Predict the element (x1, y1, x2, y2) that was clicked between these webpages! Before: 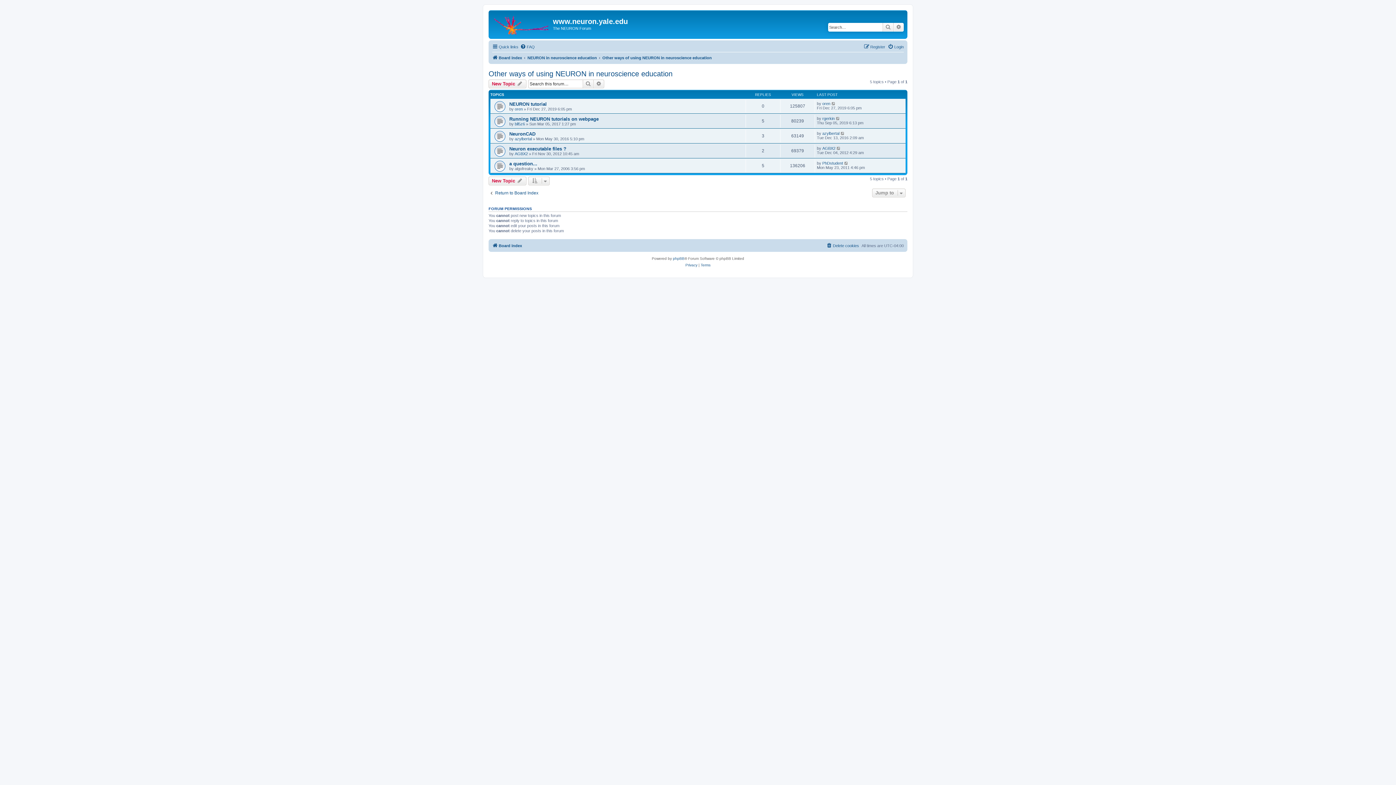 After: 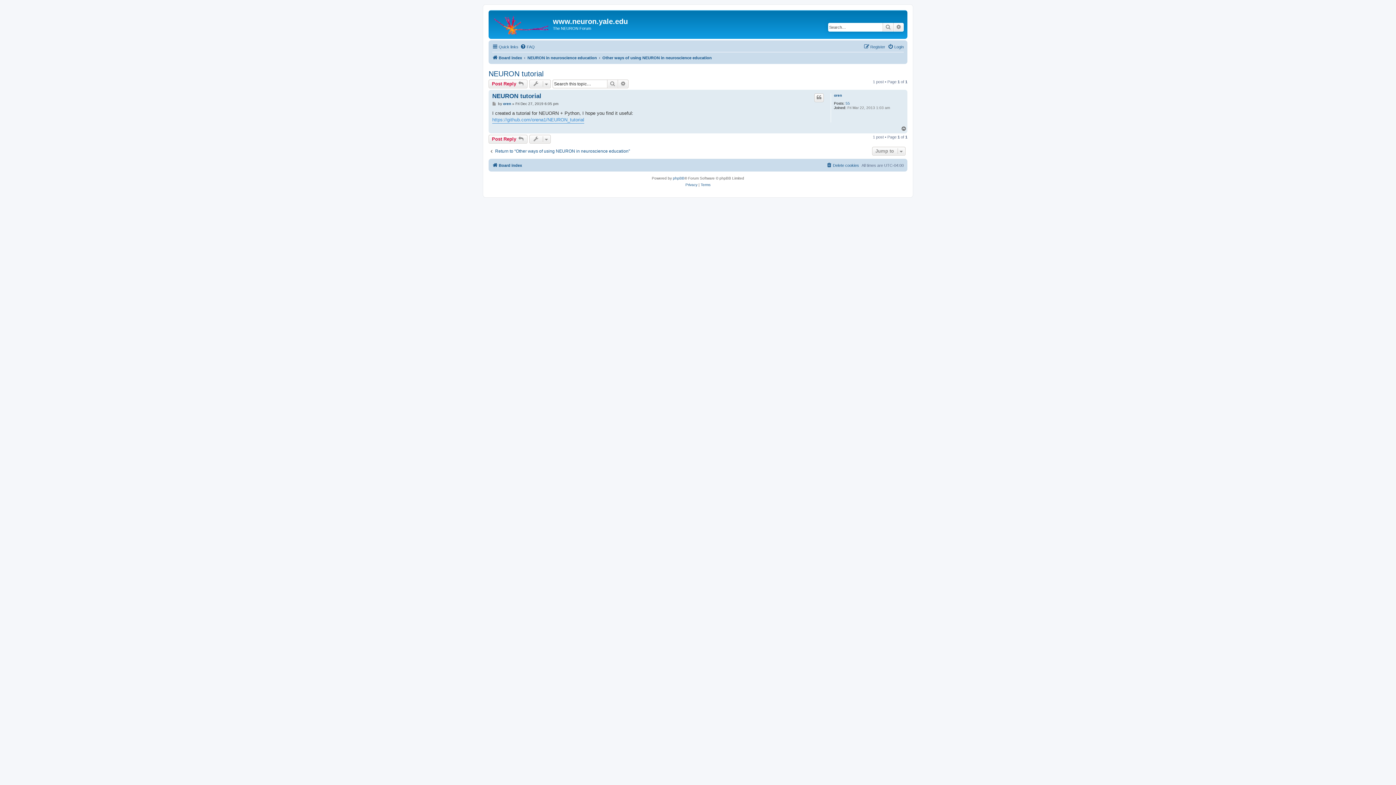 Action: label: NEURON tutorial bbox: (509, 101, 546, 106)